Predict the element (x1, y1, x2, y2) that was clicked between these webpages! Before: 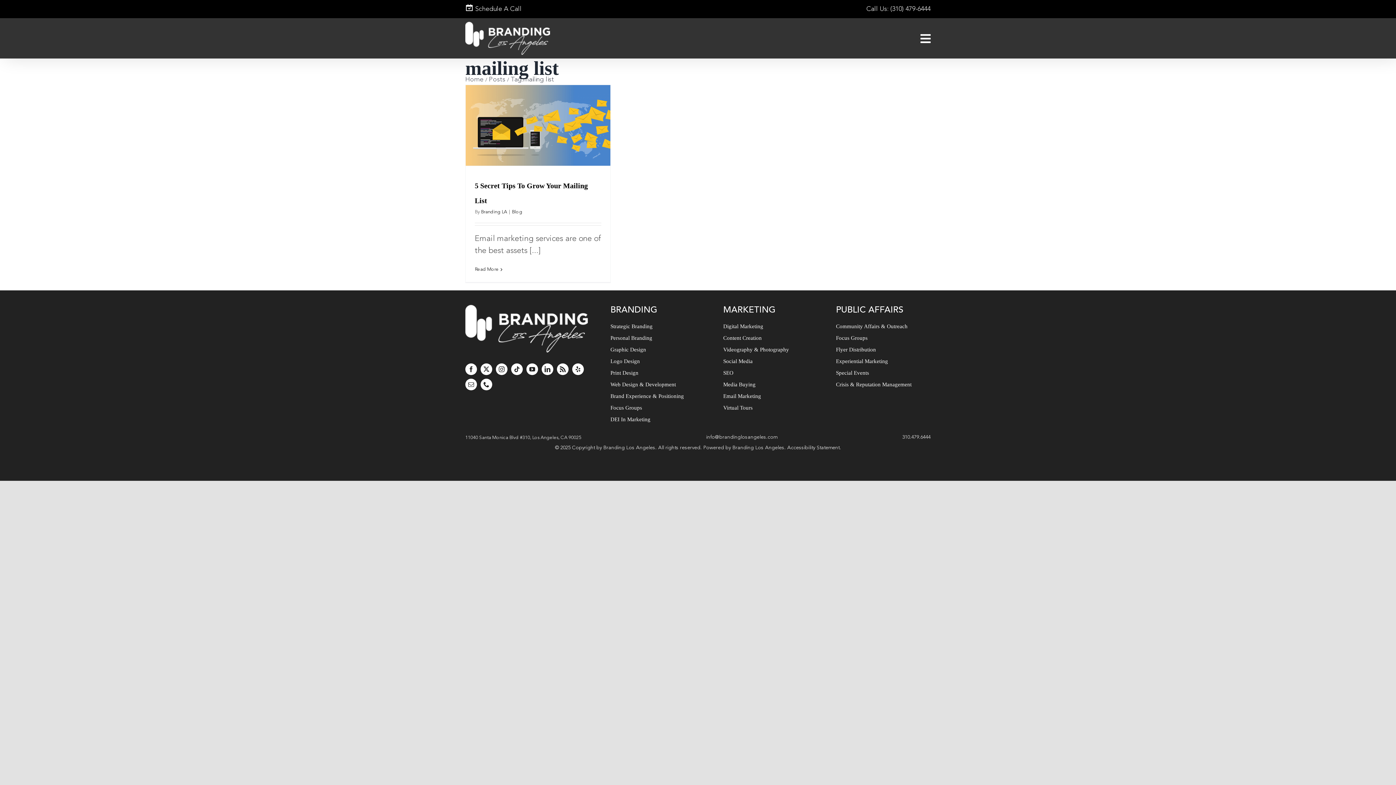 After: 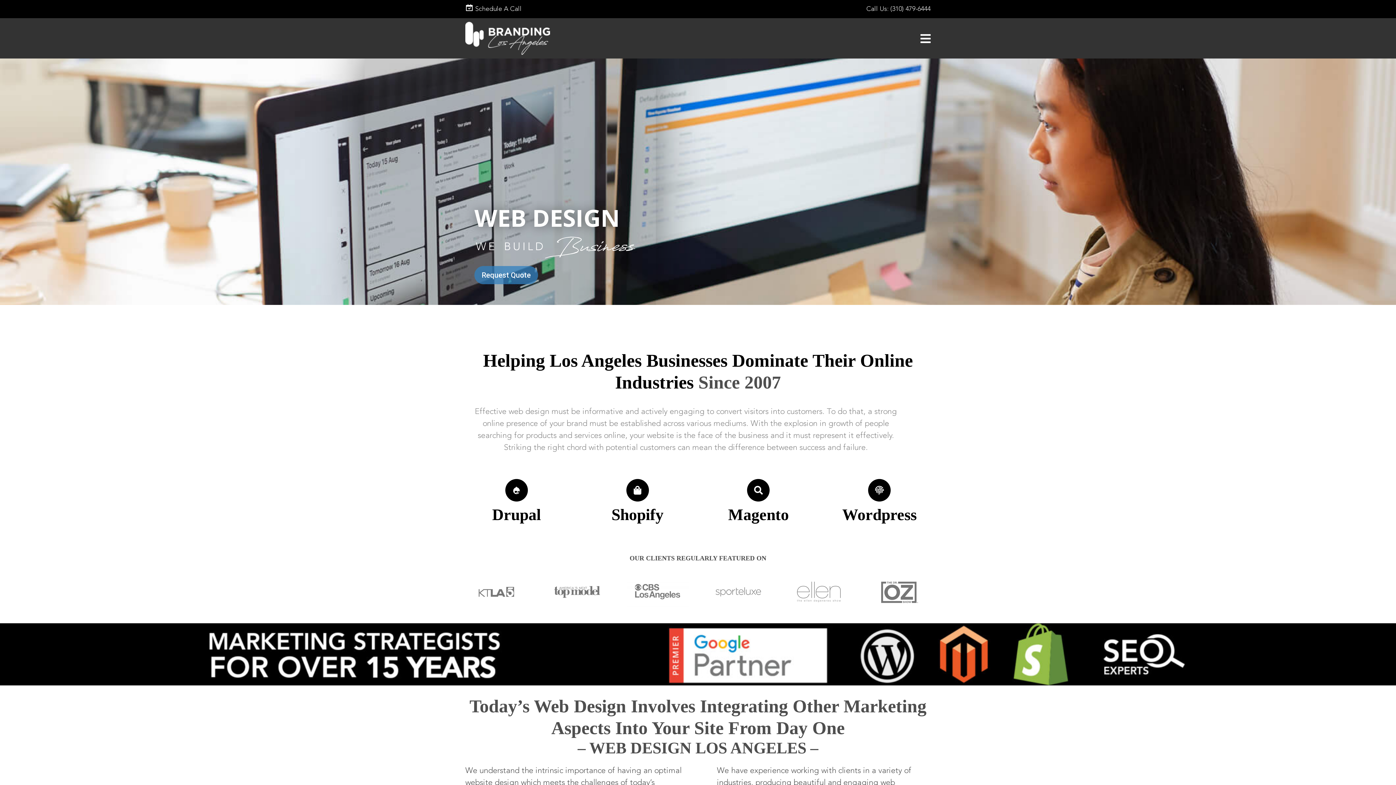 Action: label: Web Design & Development bbox: (610, 380, 704, 388)